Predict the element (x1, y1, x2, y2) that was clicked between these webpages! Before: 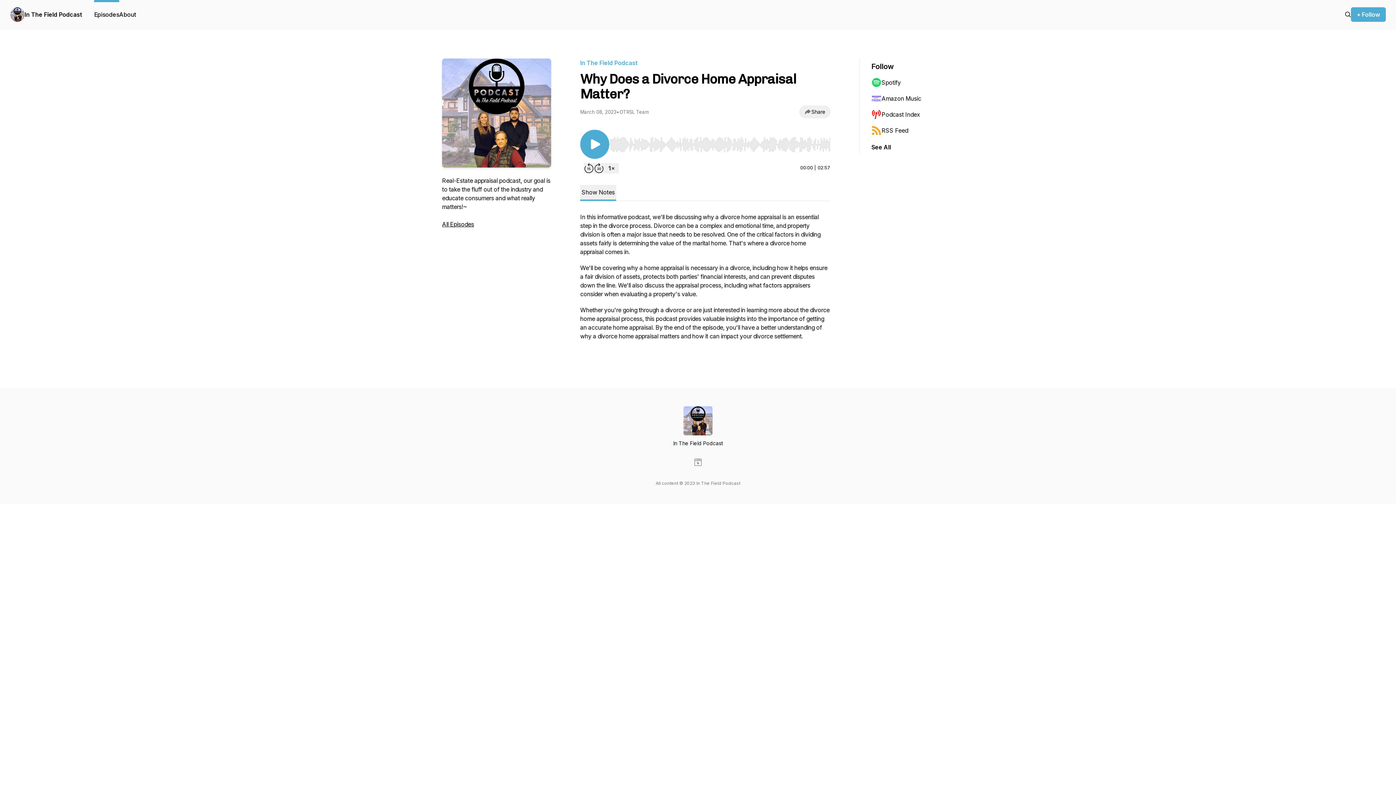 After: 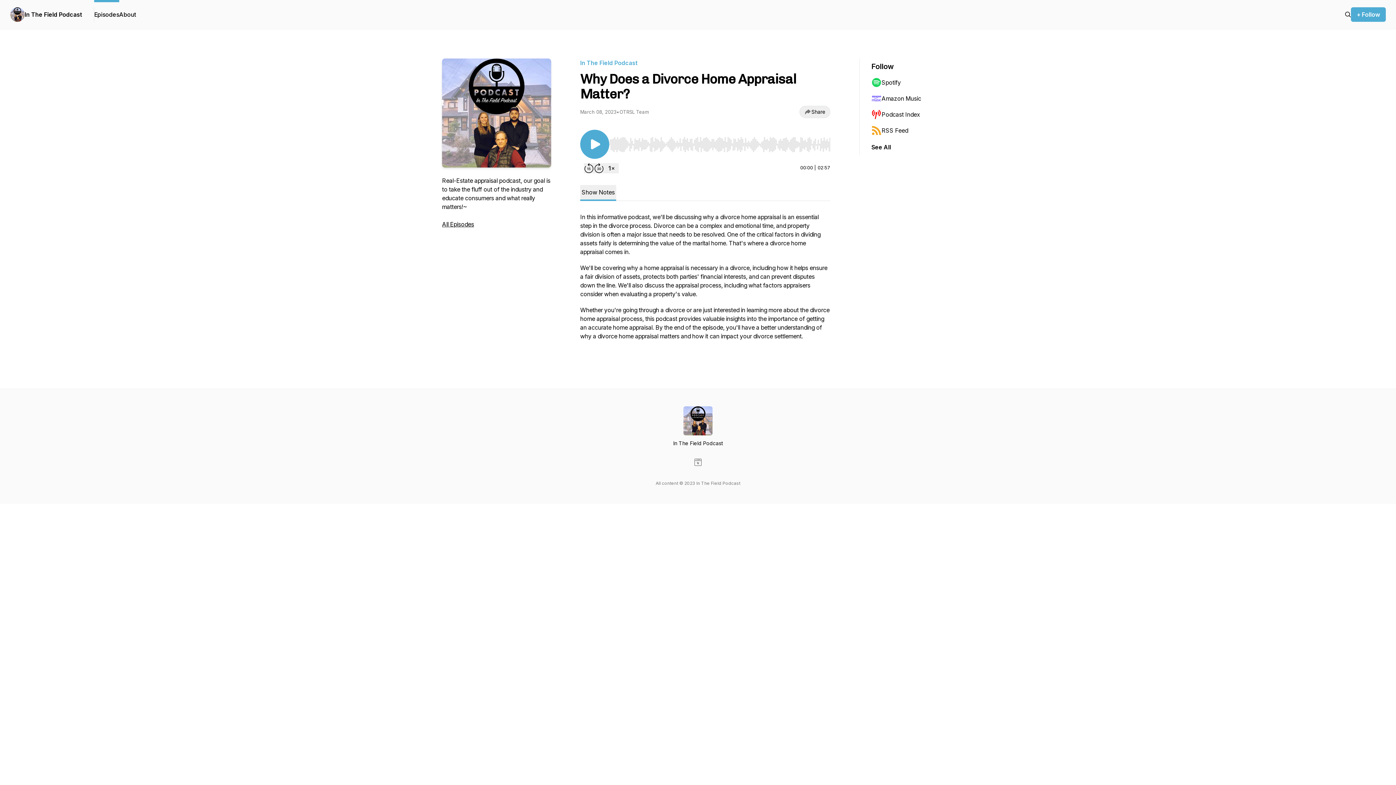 Action: bbox: (694, 458, 701, 466)